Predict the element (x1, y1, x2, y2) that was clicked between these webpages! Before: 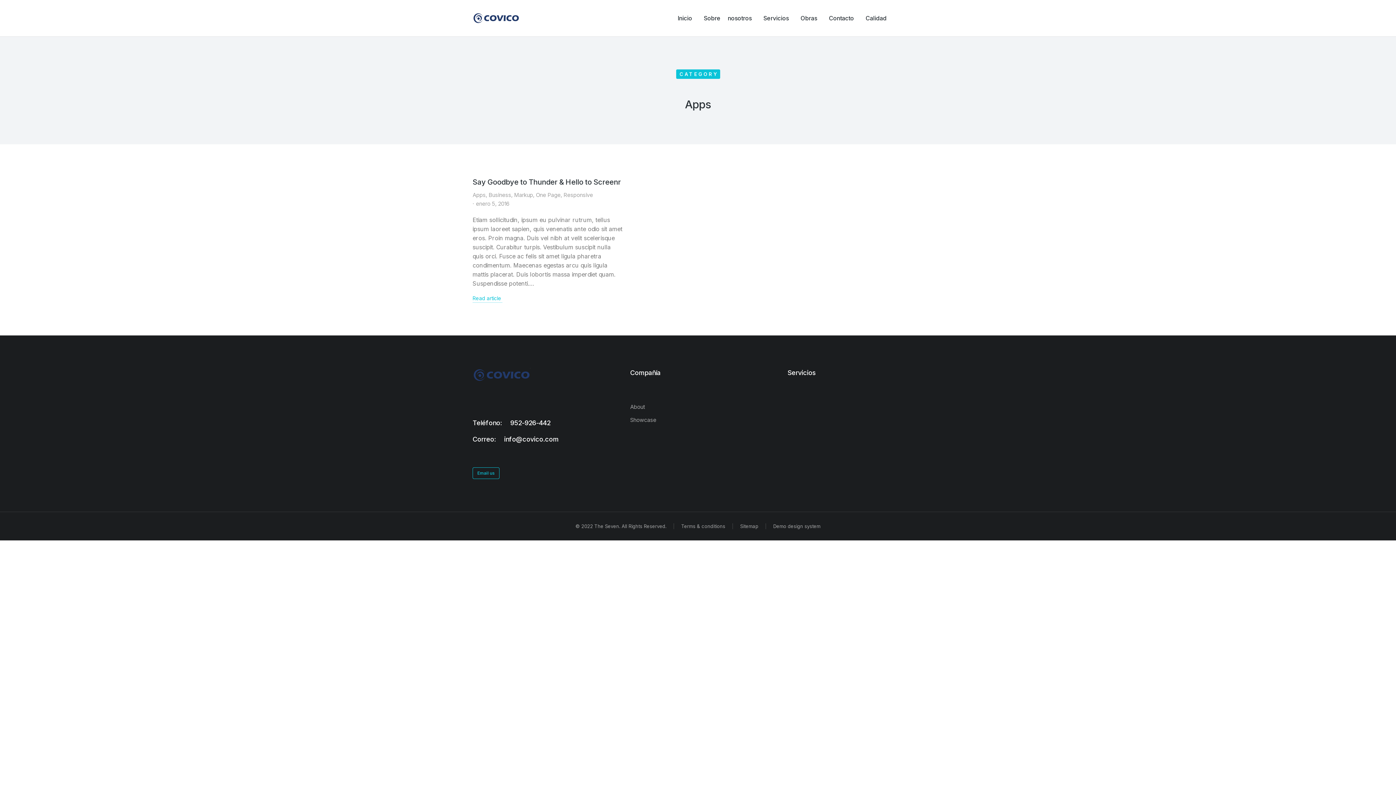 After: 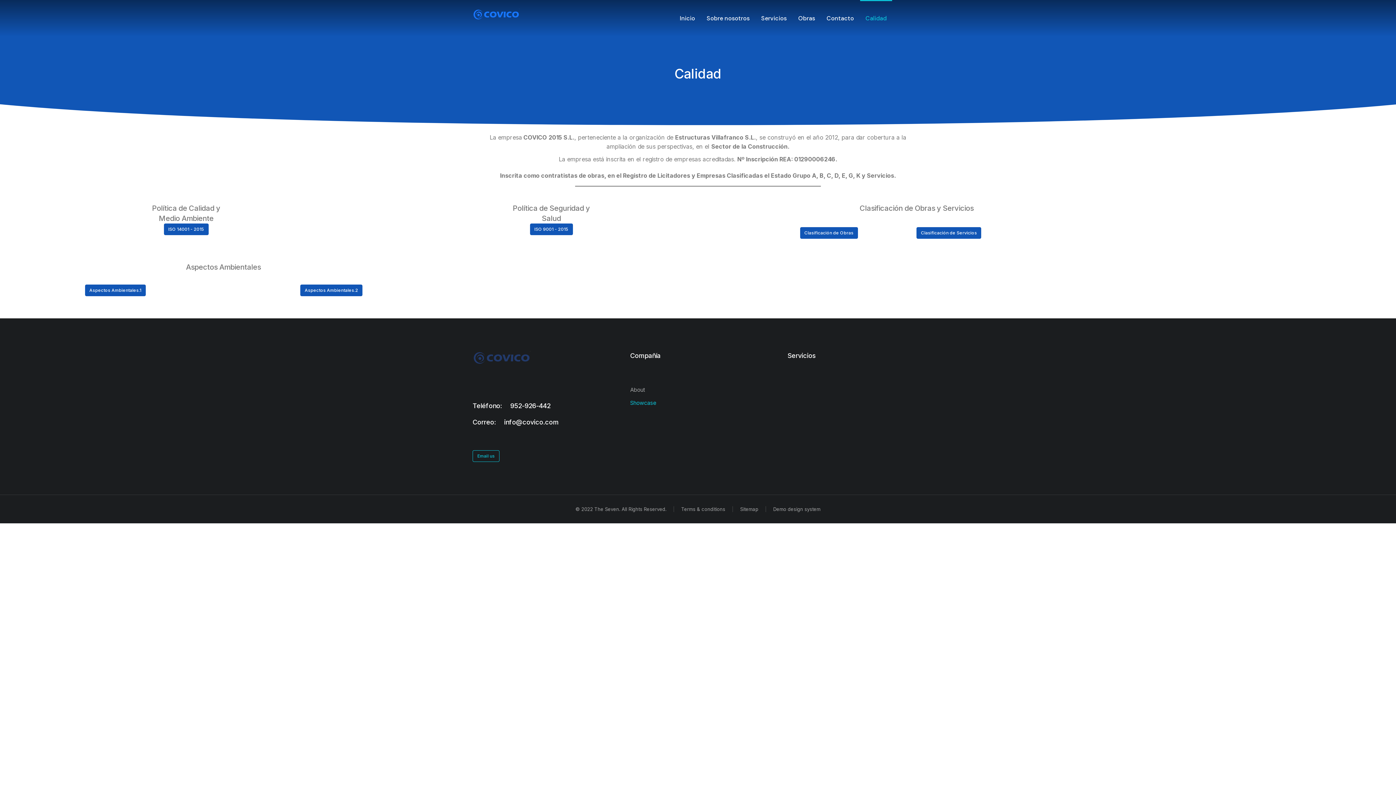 Action: label: Showcase bbox: (630, 416, 766, 424)